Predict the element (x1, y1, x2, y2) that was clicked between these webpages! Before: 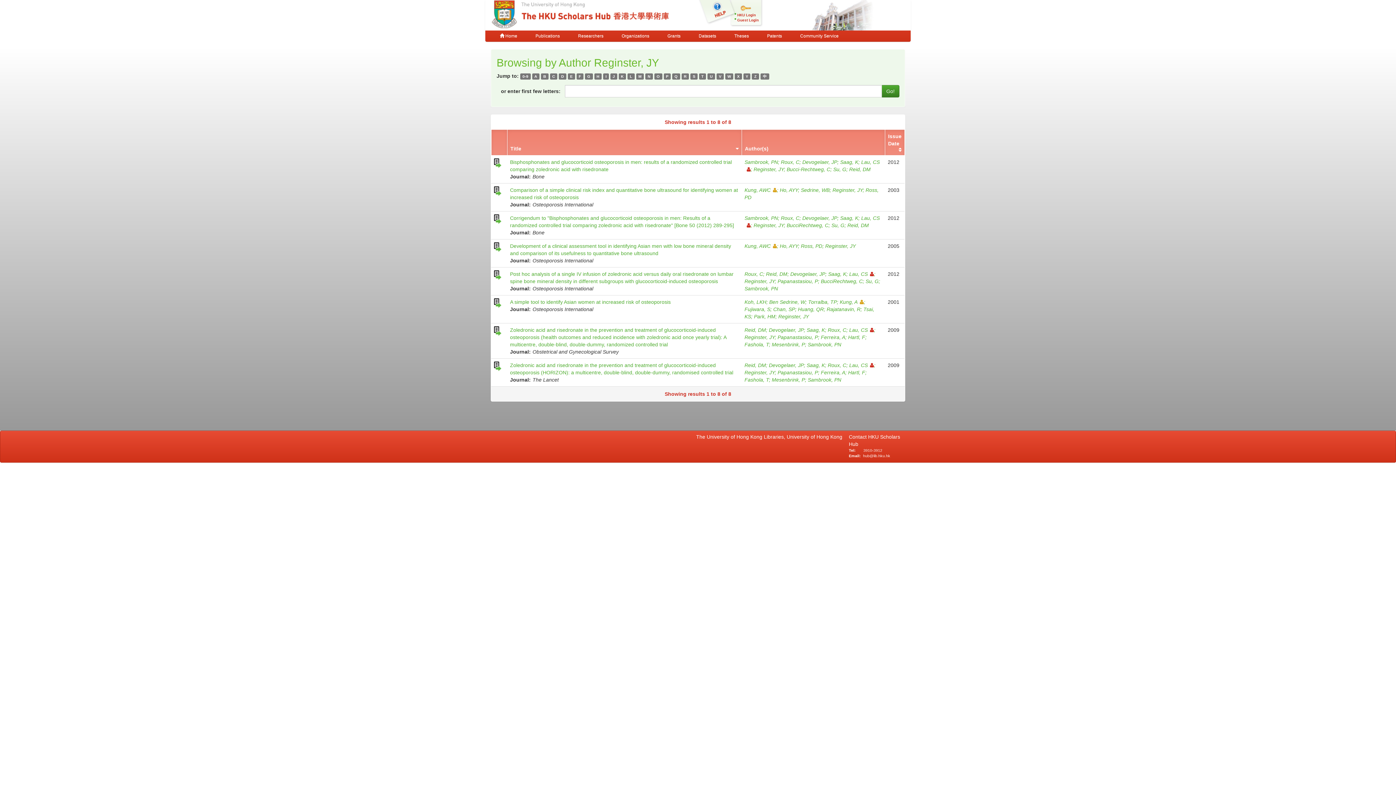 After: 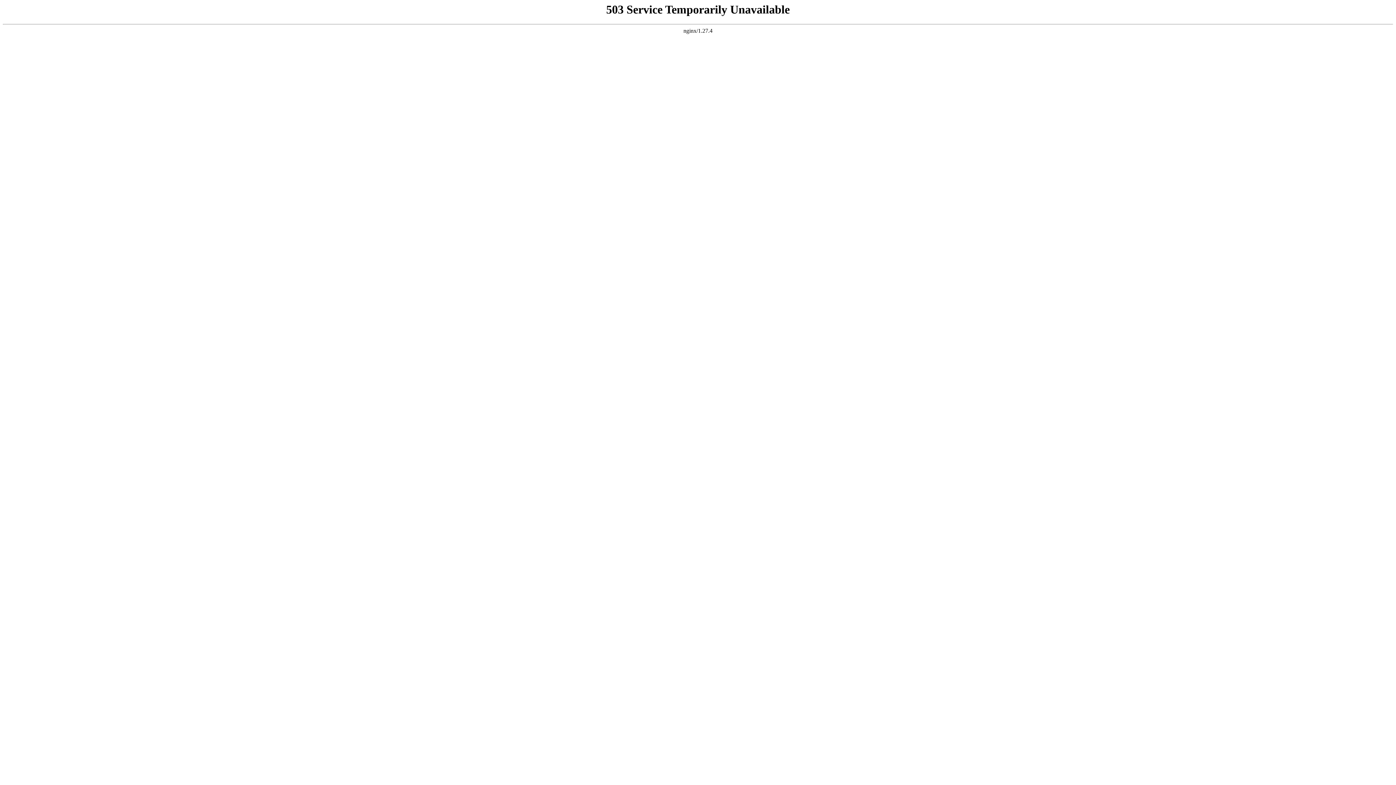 Action: bbox: (690, 73, 697, 79) label: S